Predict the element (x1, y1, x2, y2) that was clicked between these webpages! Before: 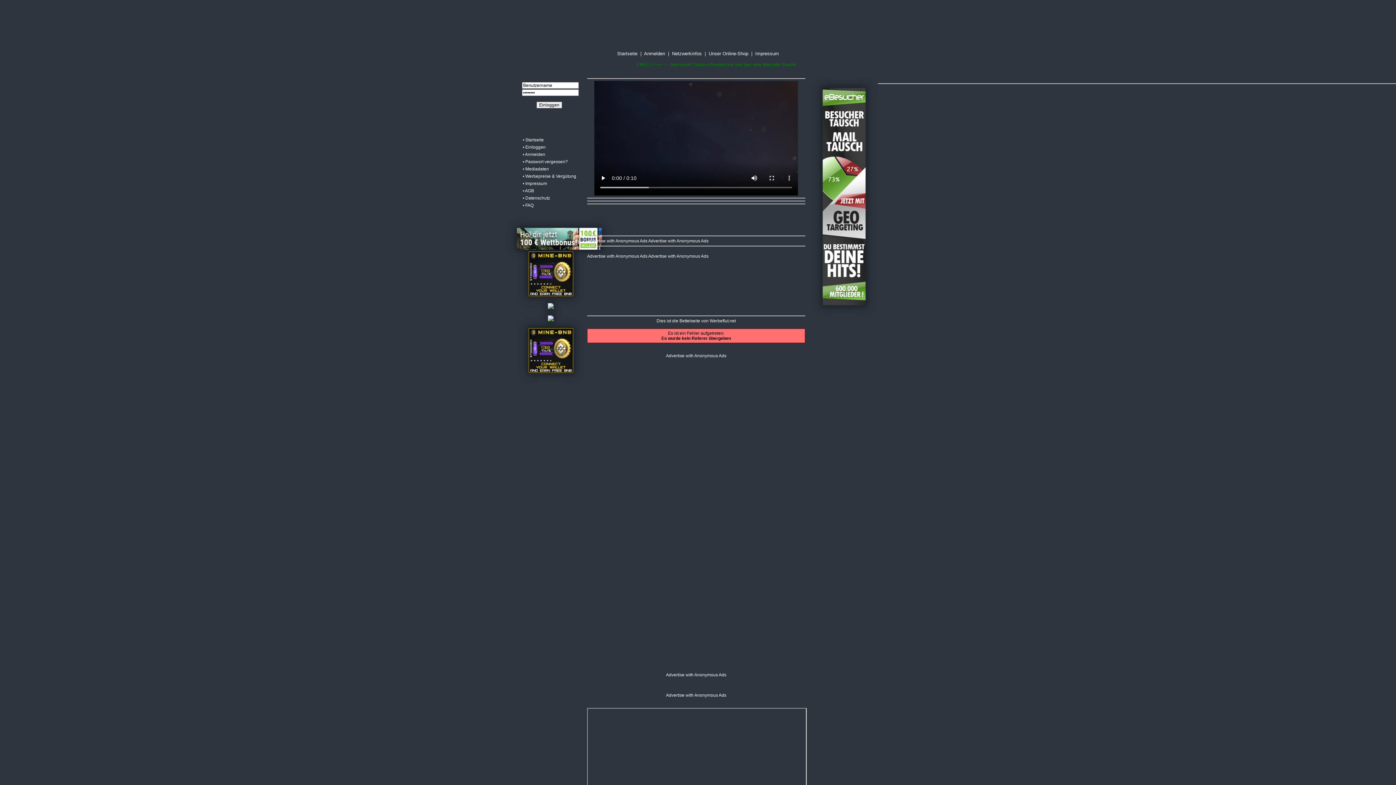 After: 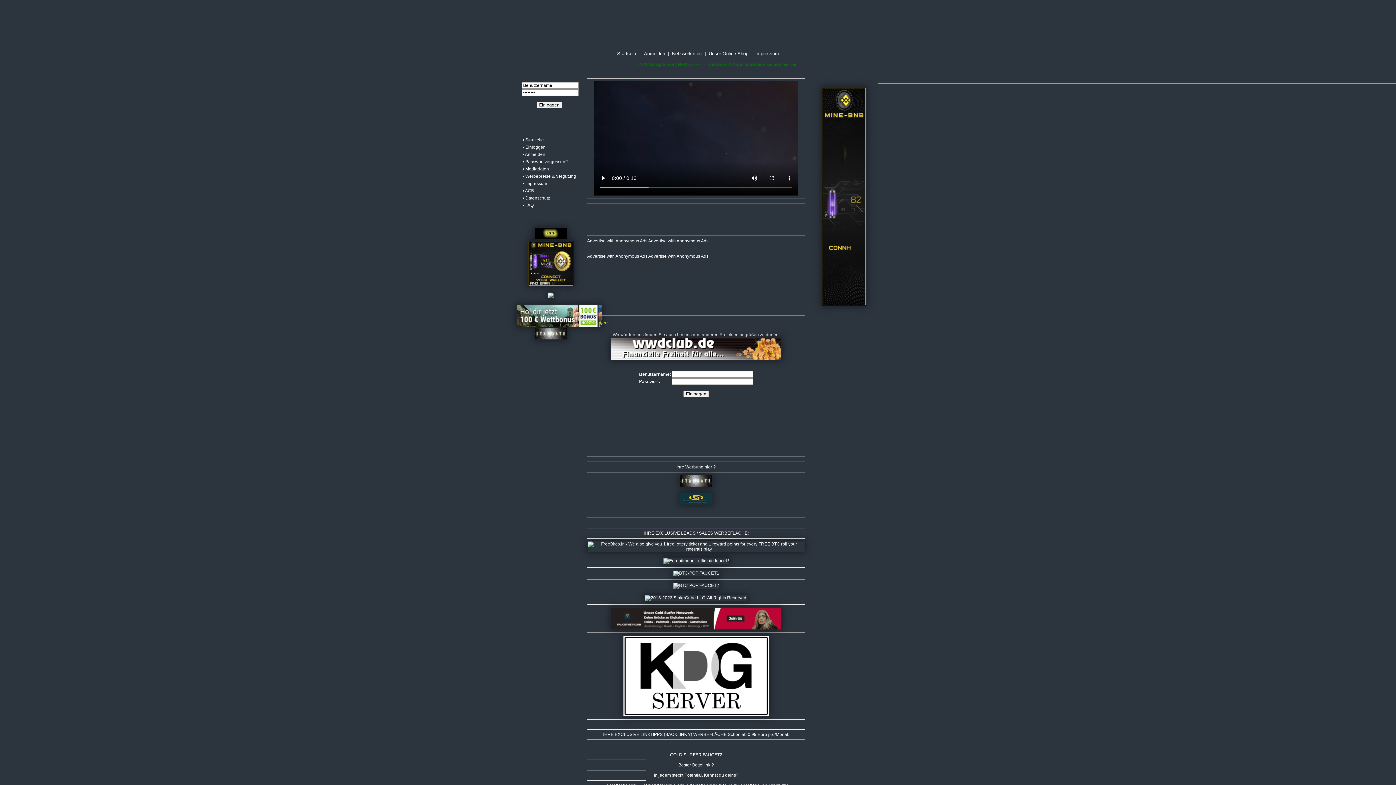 Action: bbox: (521, 143, 580, 150) label:  • Einloggen